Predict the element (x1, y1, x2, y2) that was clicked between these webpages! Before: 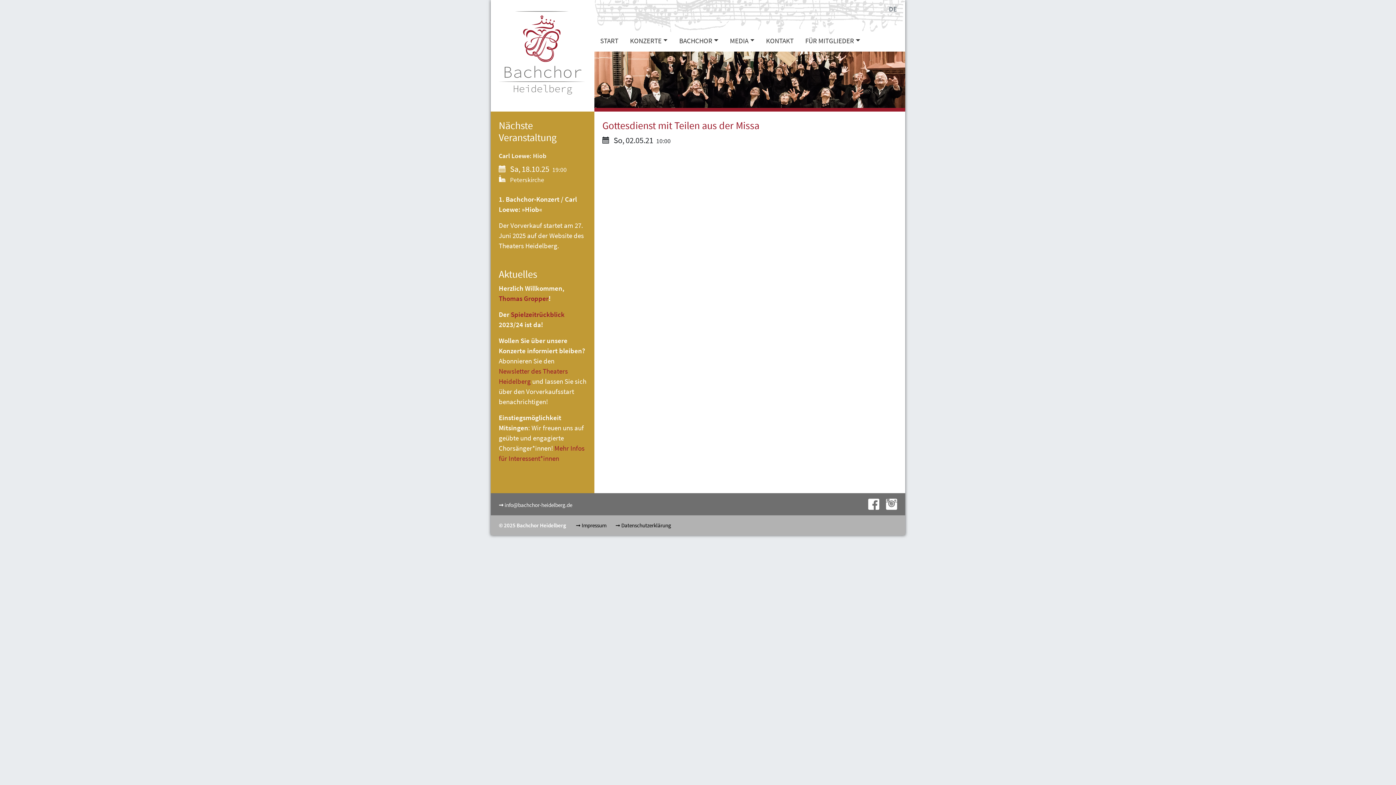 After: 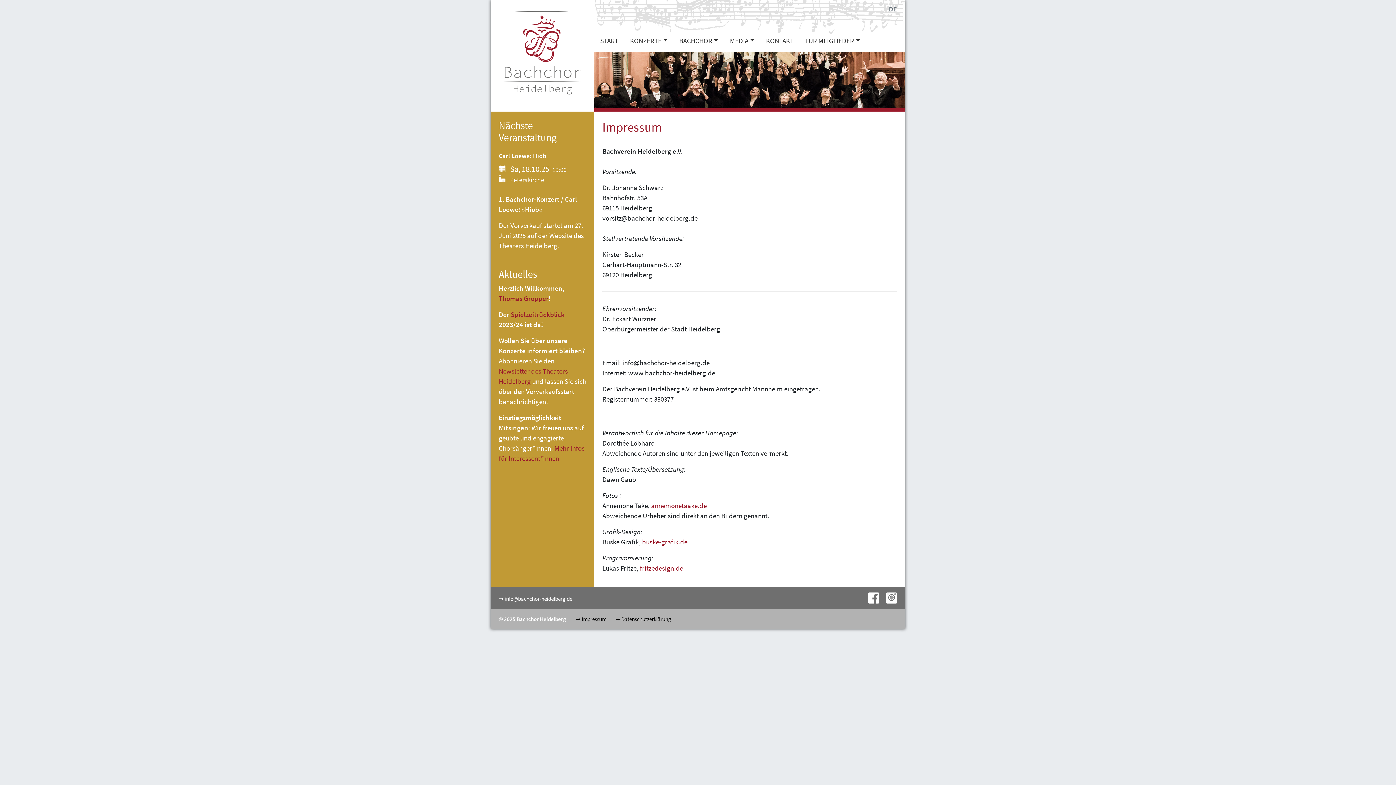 Action: bbox: (575, 522, 606, 529) label: Impressum